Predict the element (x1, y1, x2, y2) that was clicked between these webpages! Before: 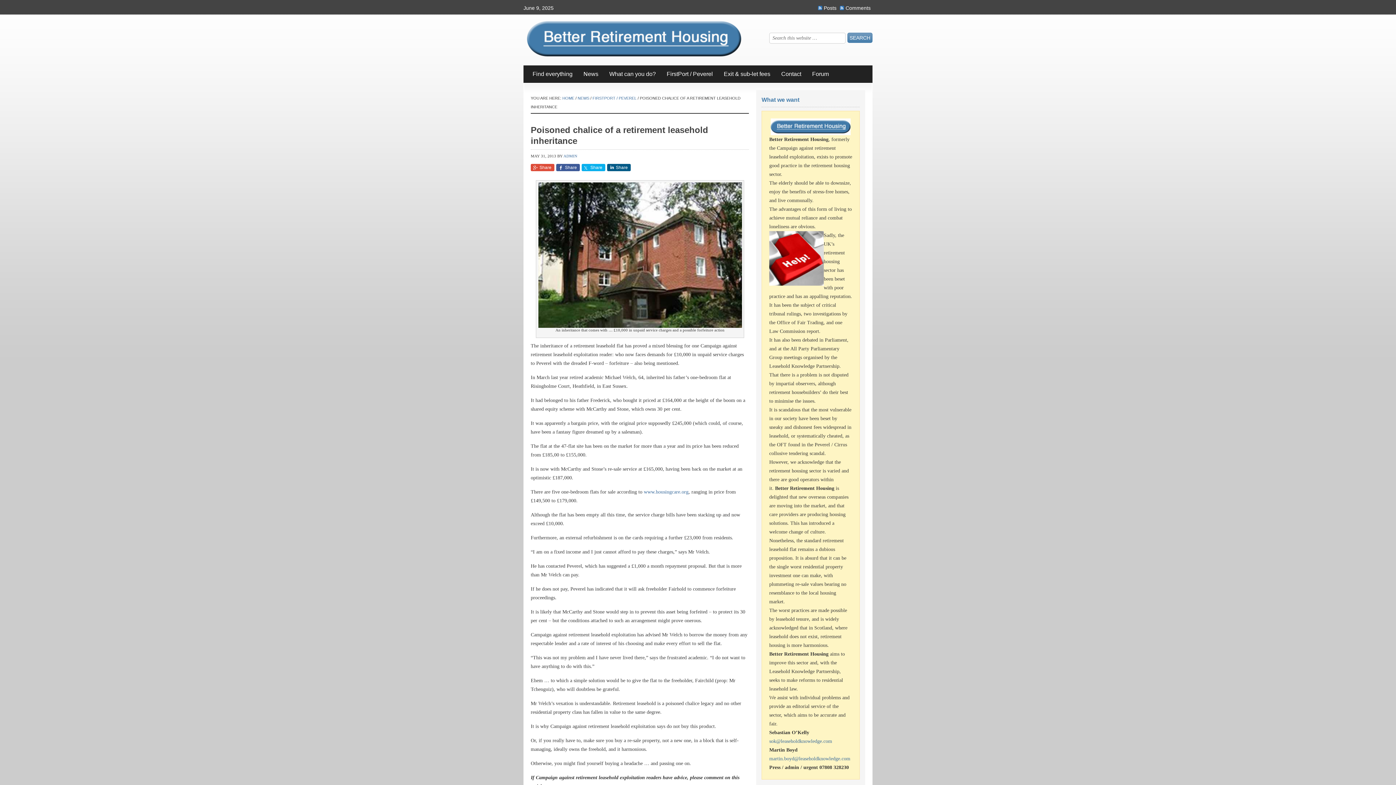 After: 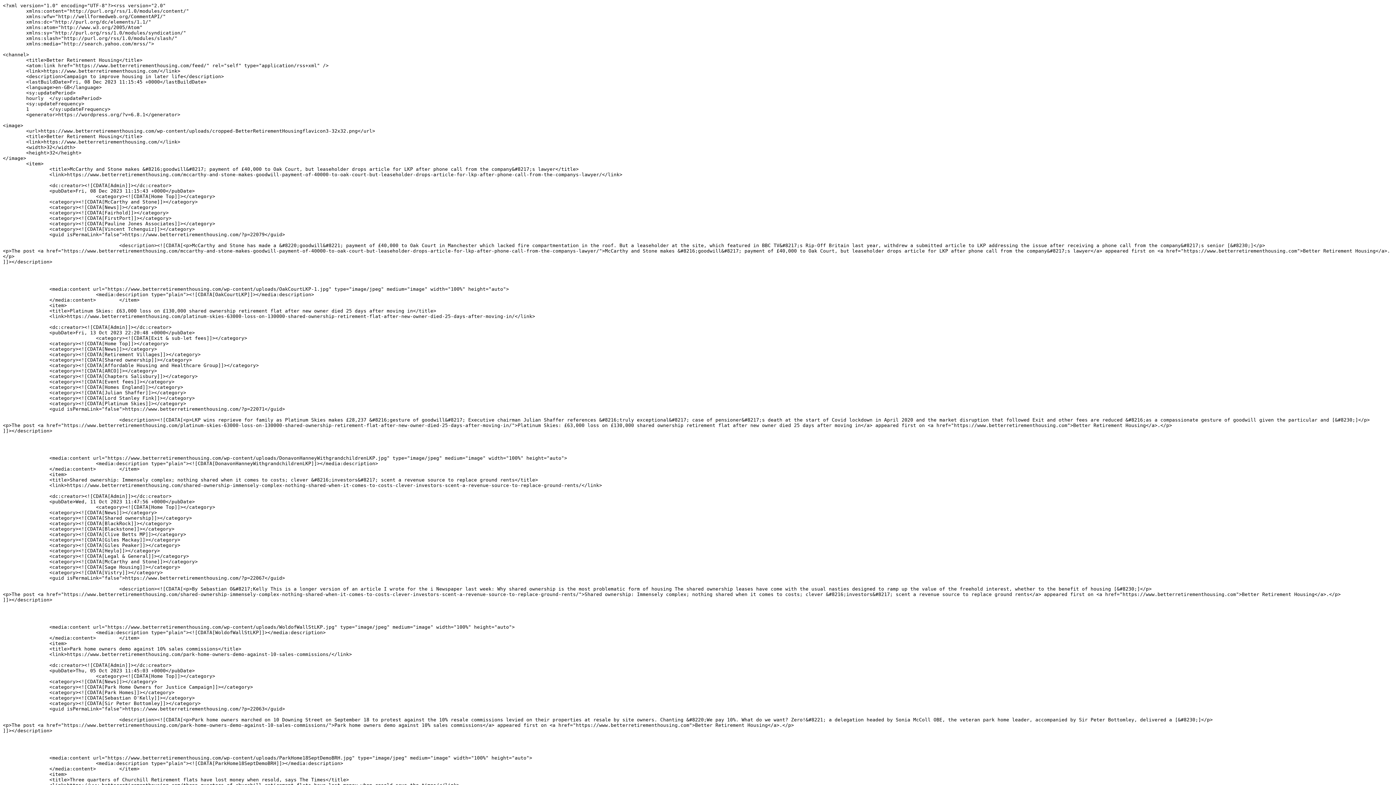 Action: bbox: (818, 4, 838, 11) label: Posts